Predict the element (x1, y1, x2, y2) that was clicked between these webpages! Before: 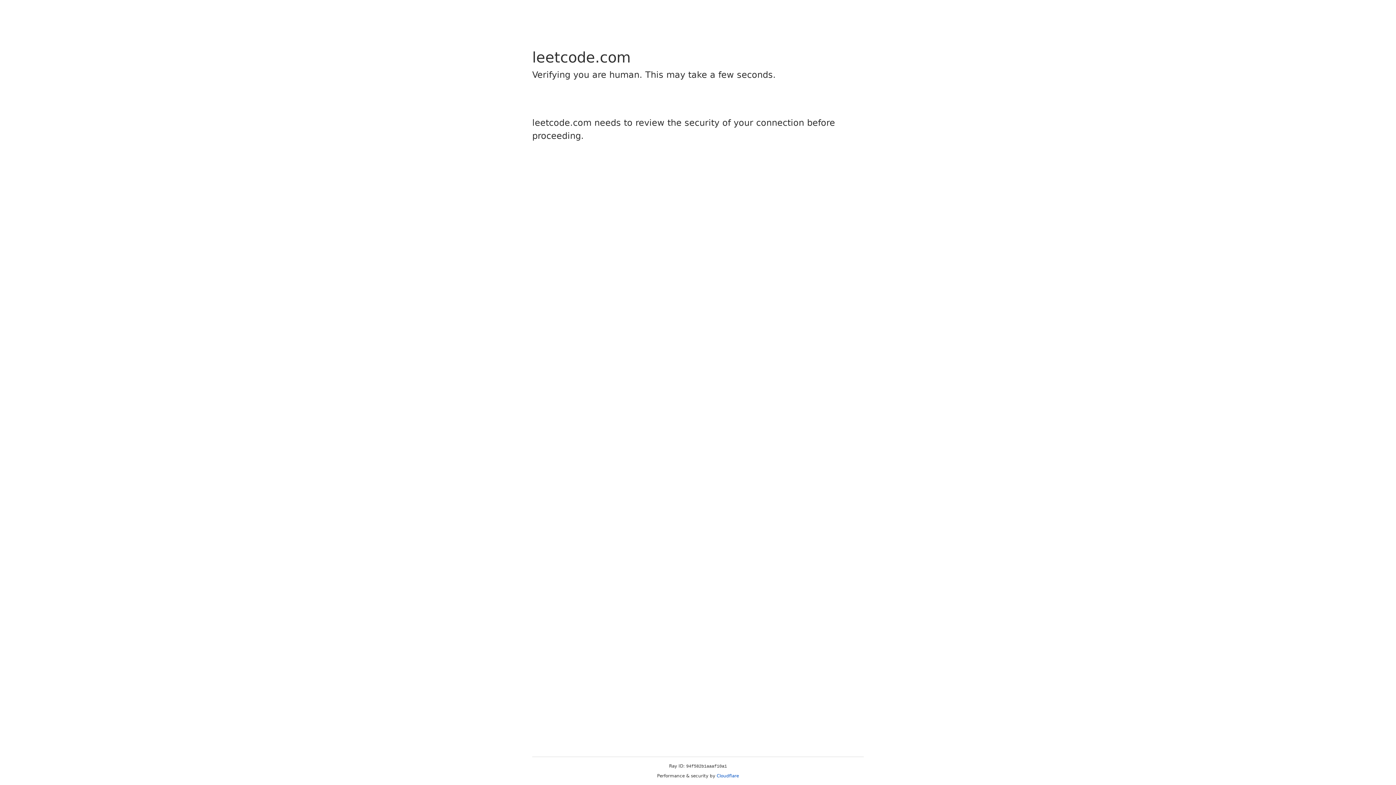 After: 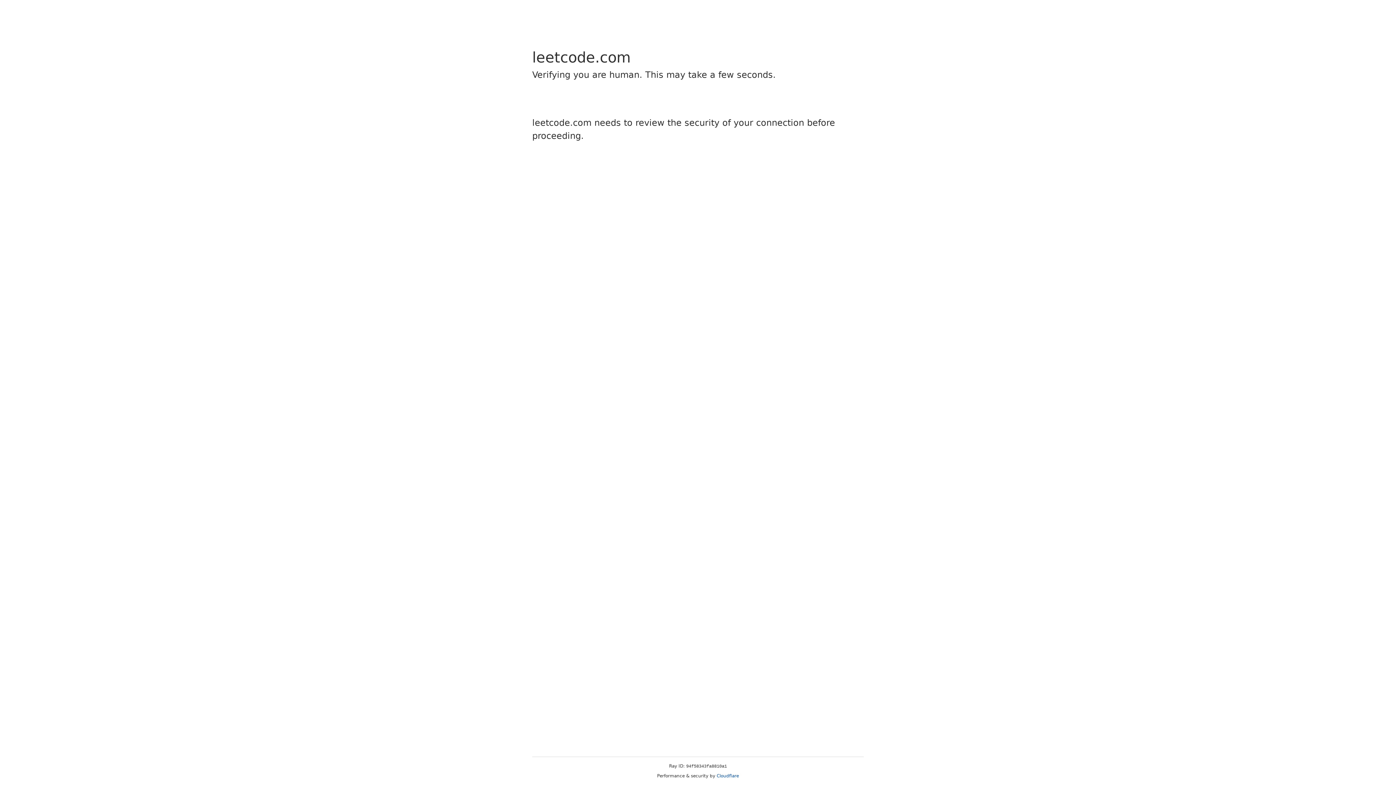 Action: label: Cloudflare bbox: (716, 773, 739, 778)